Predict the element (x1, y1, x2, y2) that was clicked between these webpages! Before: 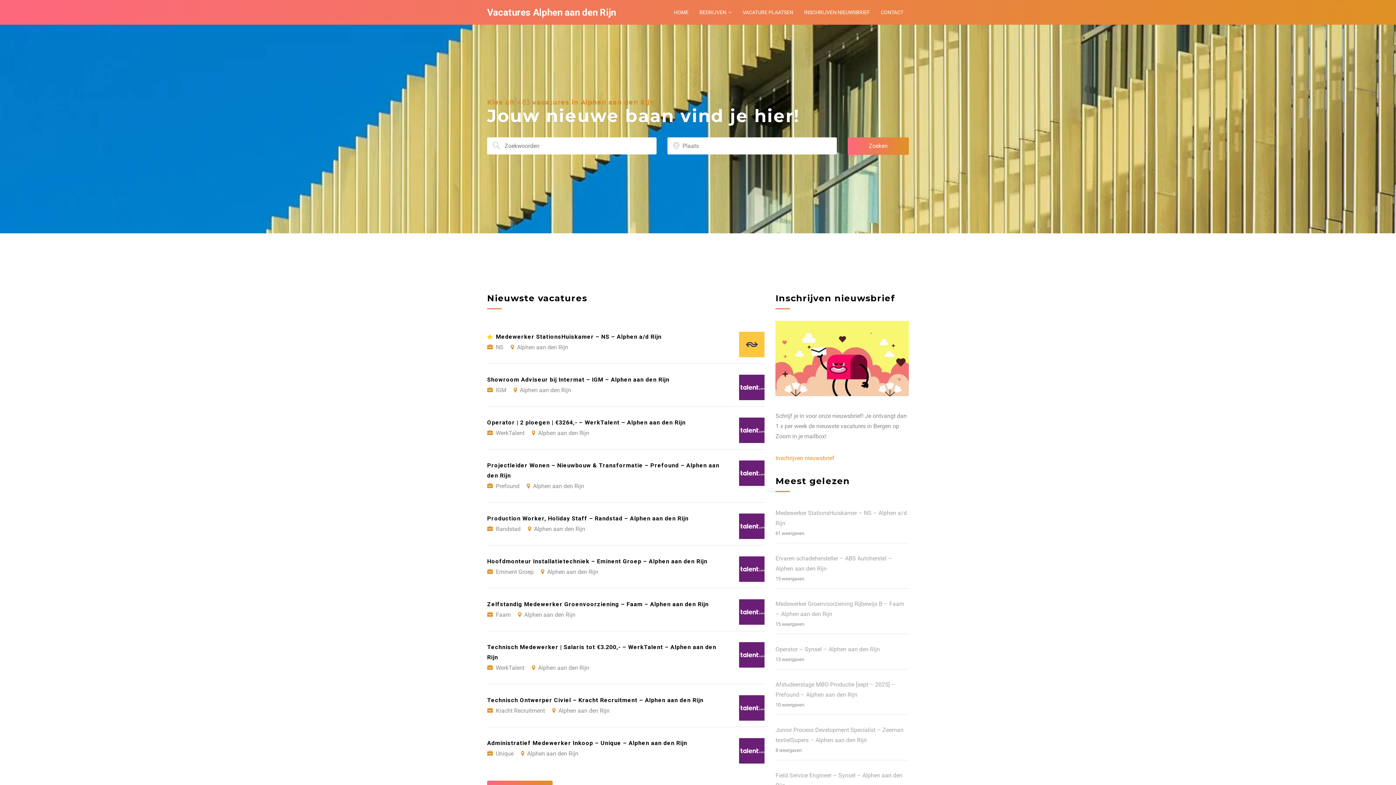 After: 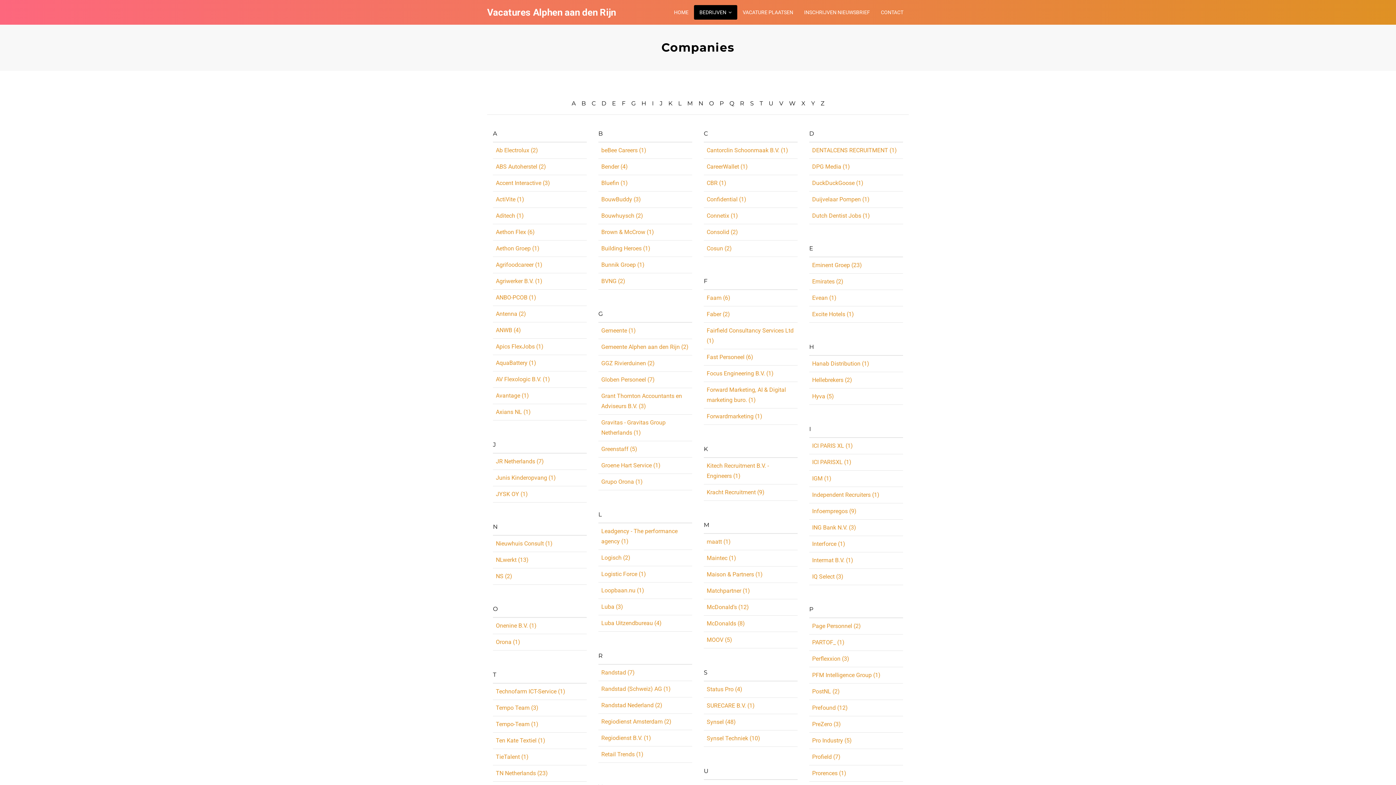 Action: label: BEDRIJVEN bbox: (694, 5, 737, 19)